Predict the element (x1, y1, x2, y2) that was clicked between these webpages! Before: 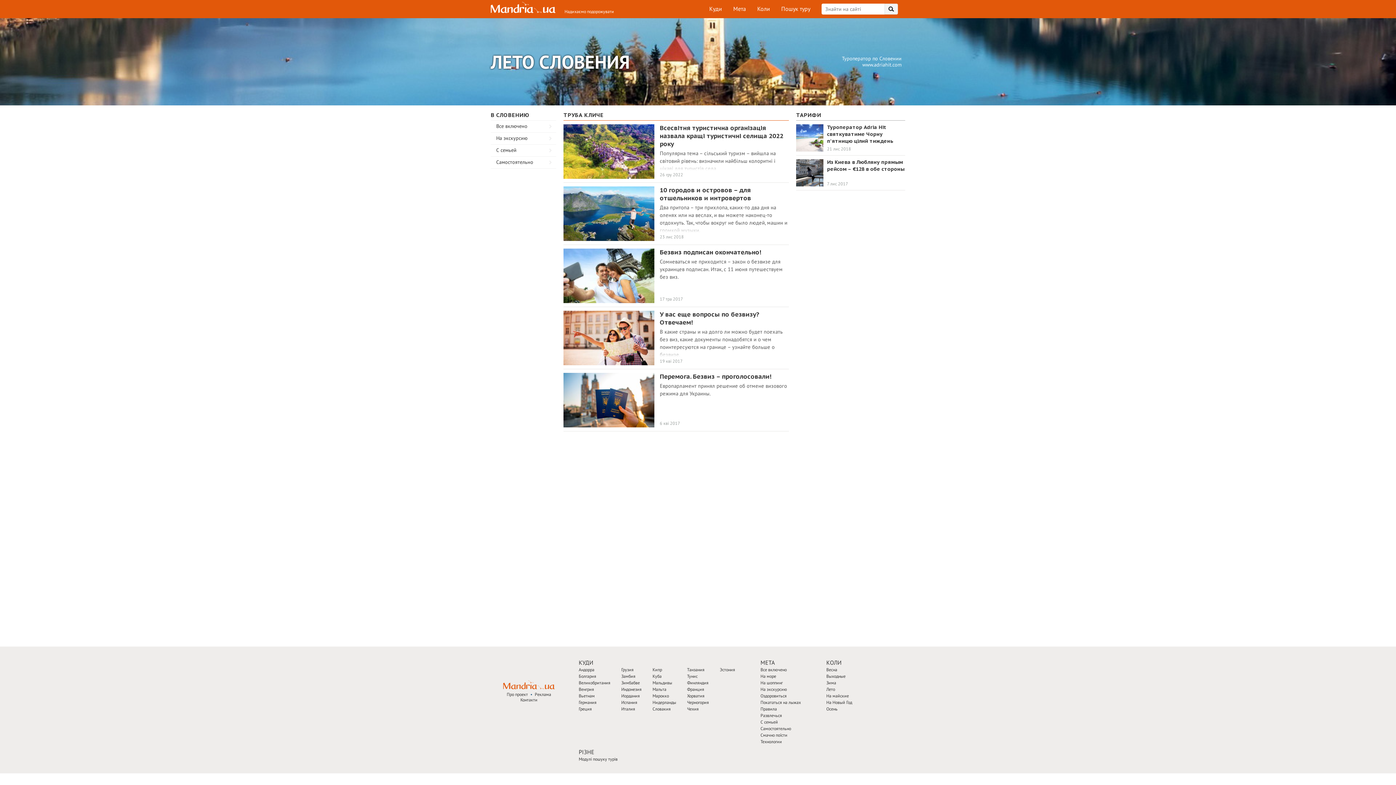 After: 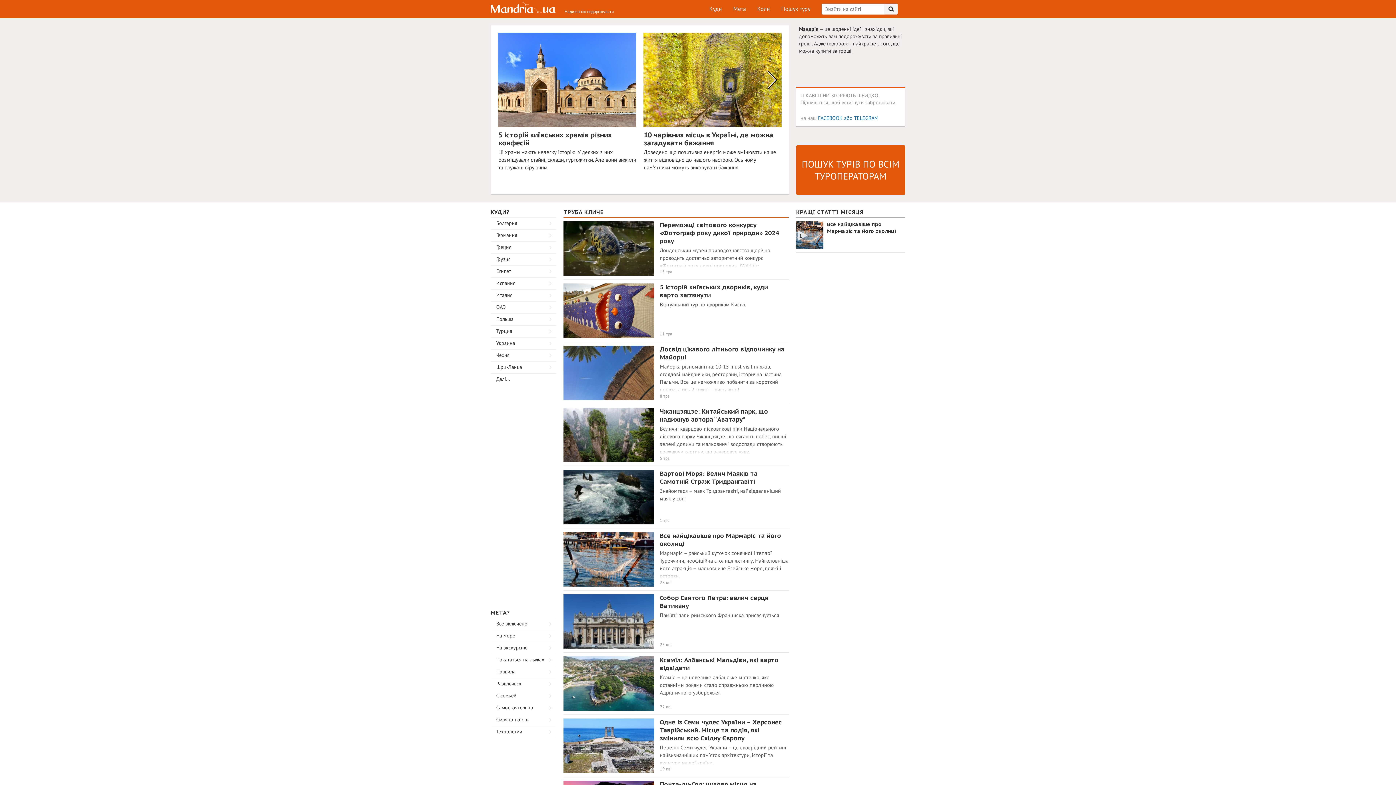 Action: bbox: (500, 680, 558, 690)